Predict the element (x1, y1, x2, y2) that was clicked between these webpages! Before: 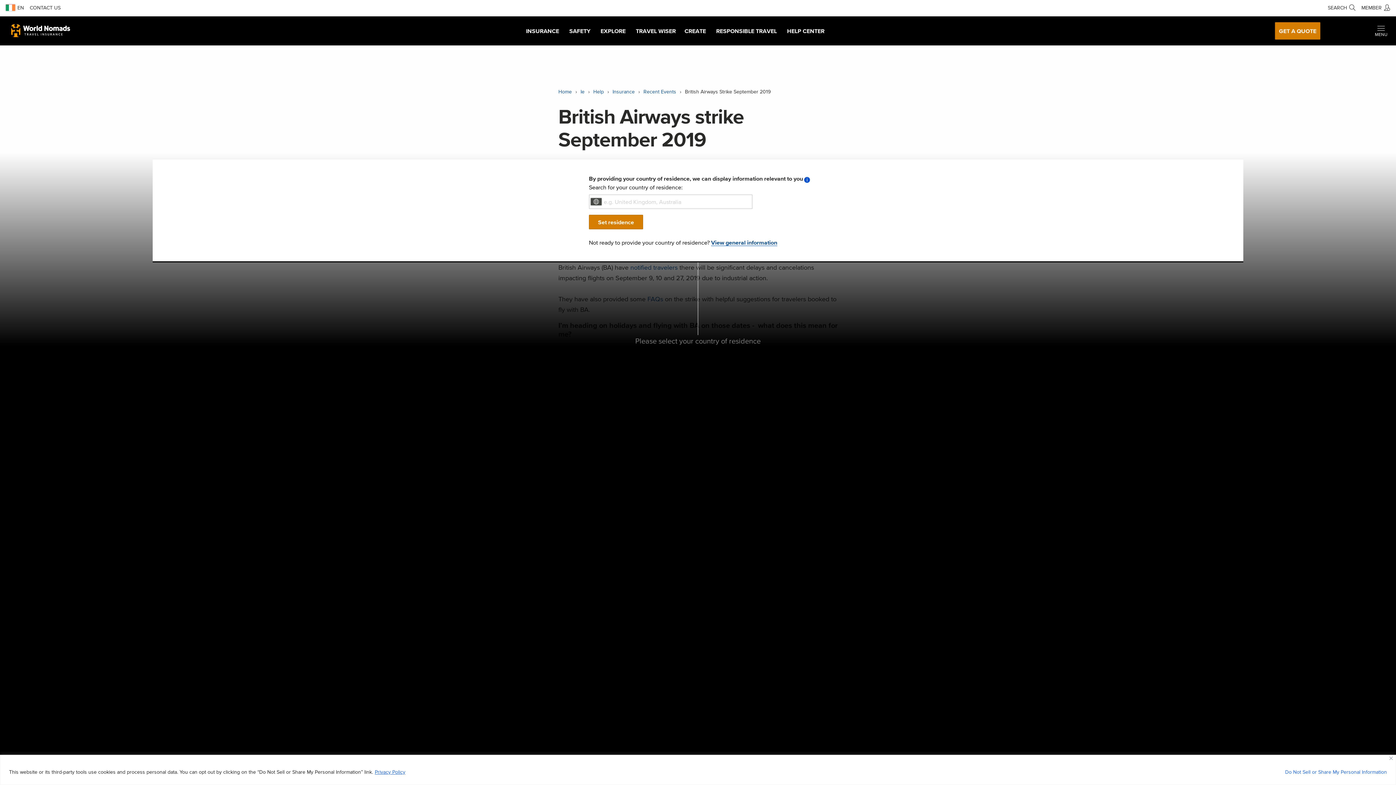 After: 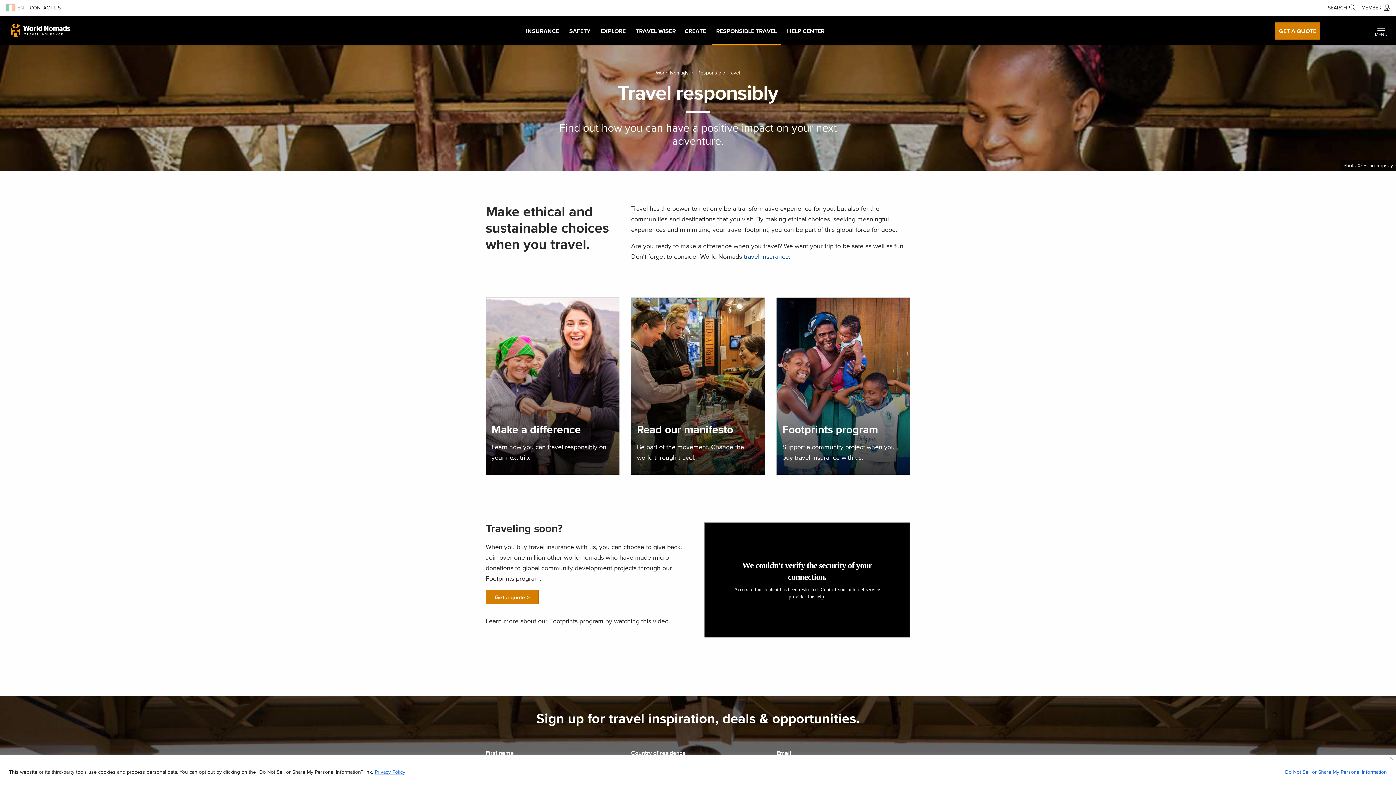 Action: label: RESPONSIBLE TRAVEL bbox: (712, 16, 781, 45)